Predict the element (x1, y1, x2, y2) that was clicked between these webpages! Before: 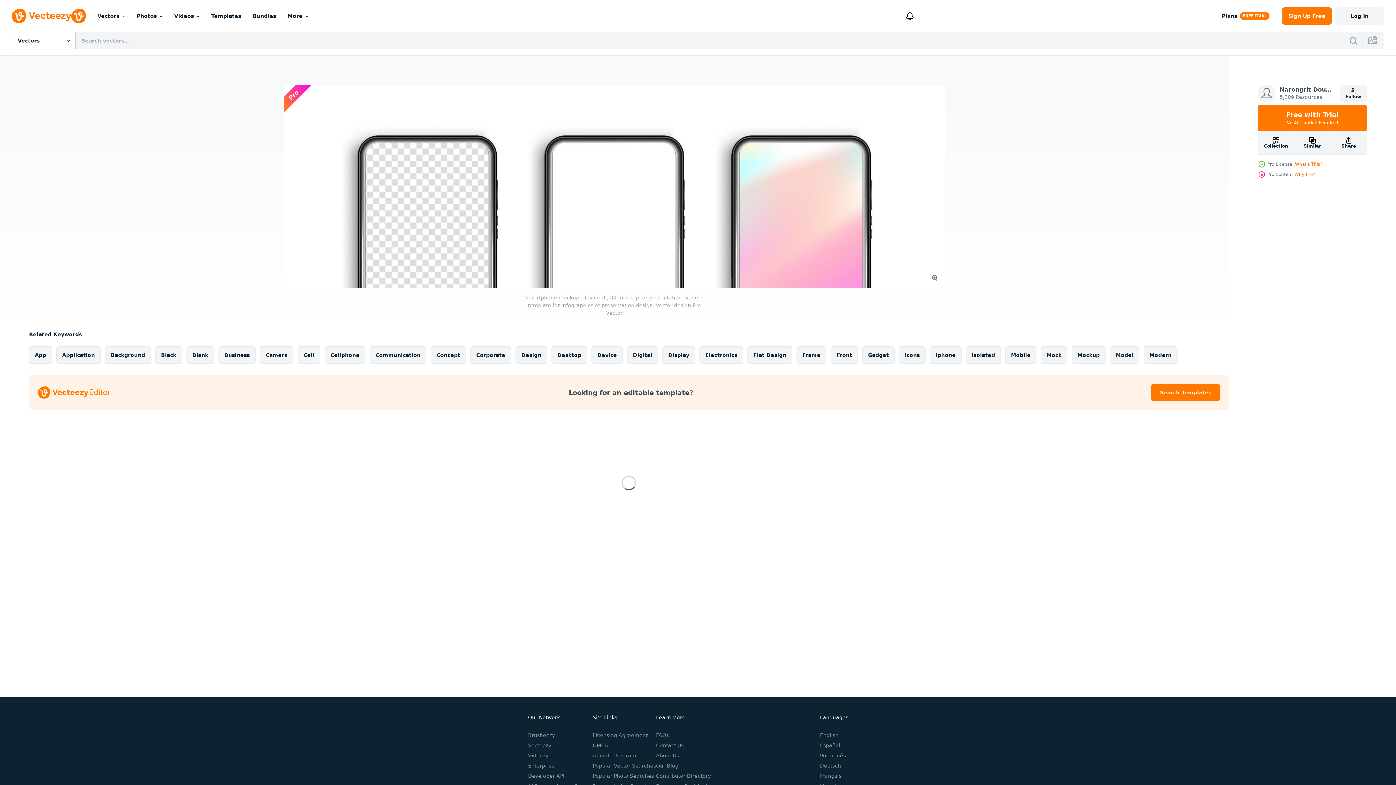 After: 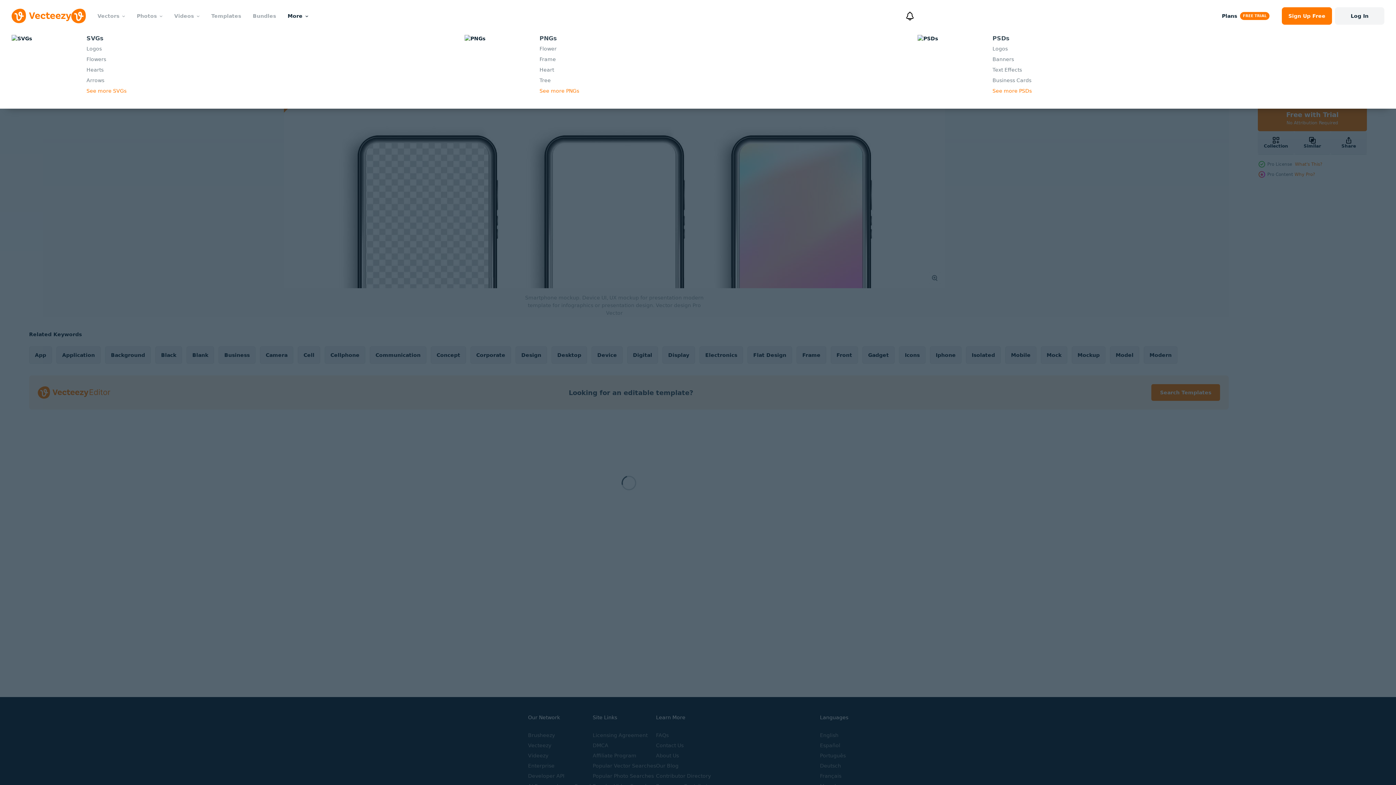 Action: label: More bbox: (281, 0, 314, 32)